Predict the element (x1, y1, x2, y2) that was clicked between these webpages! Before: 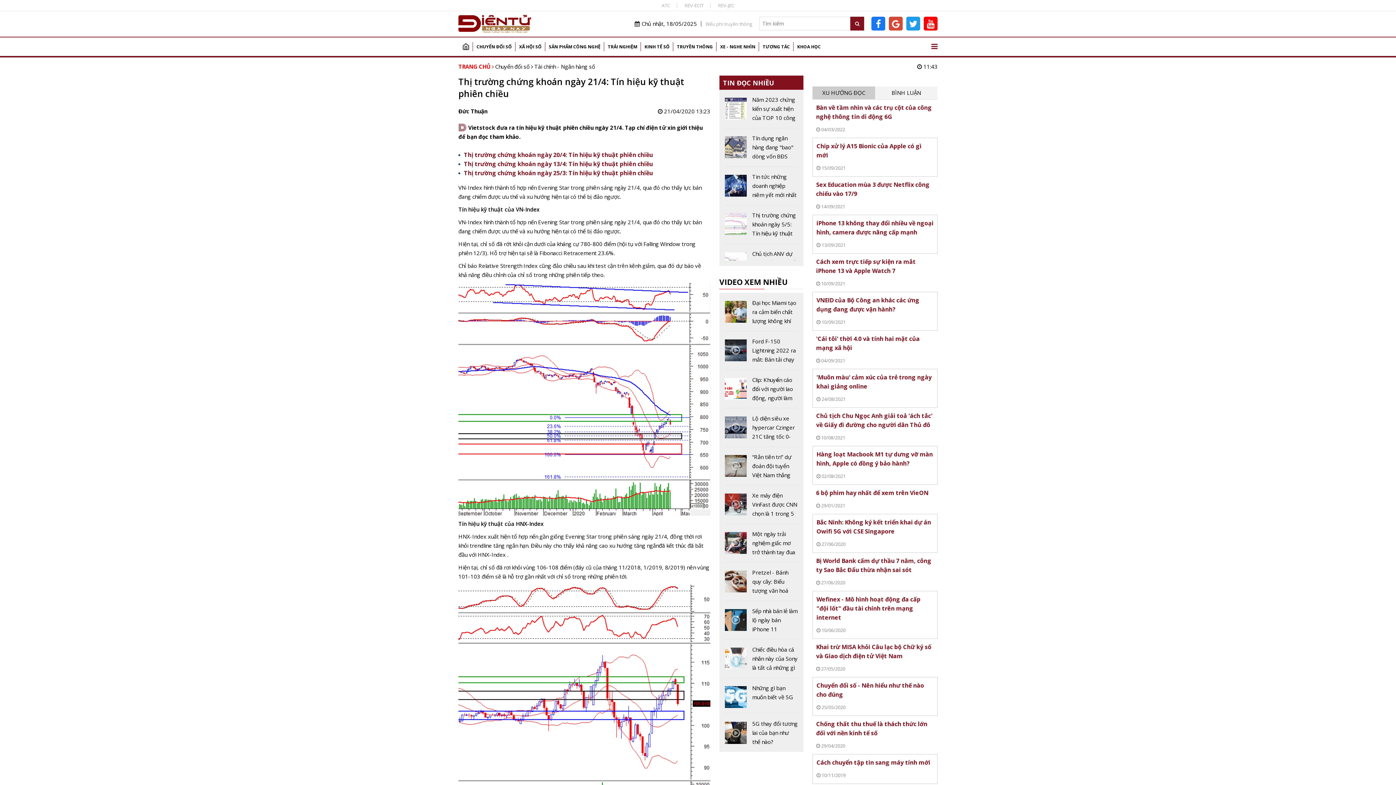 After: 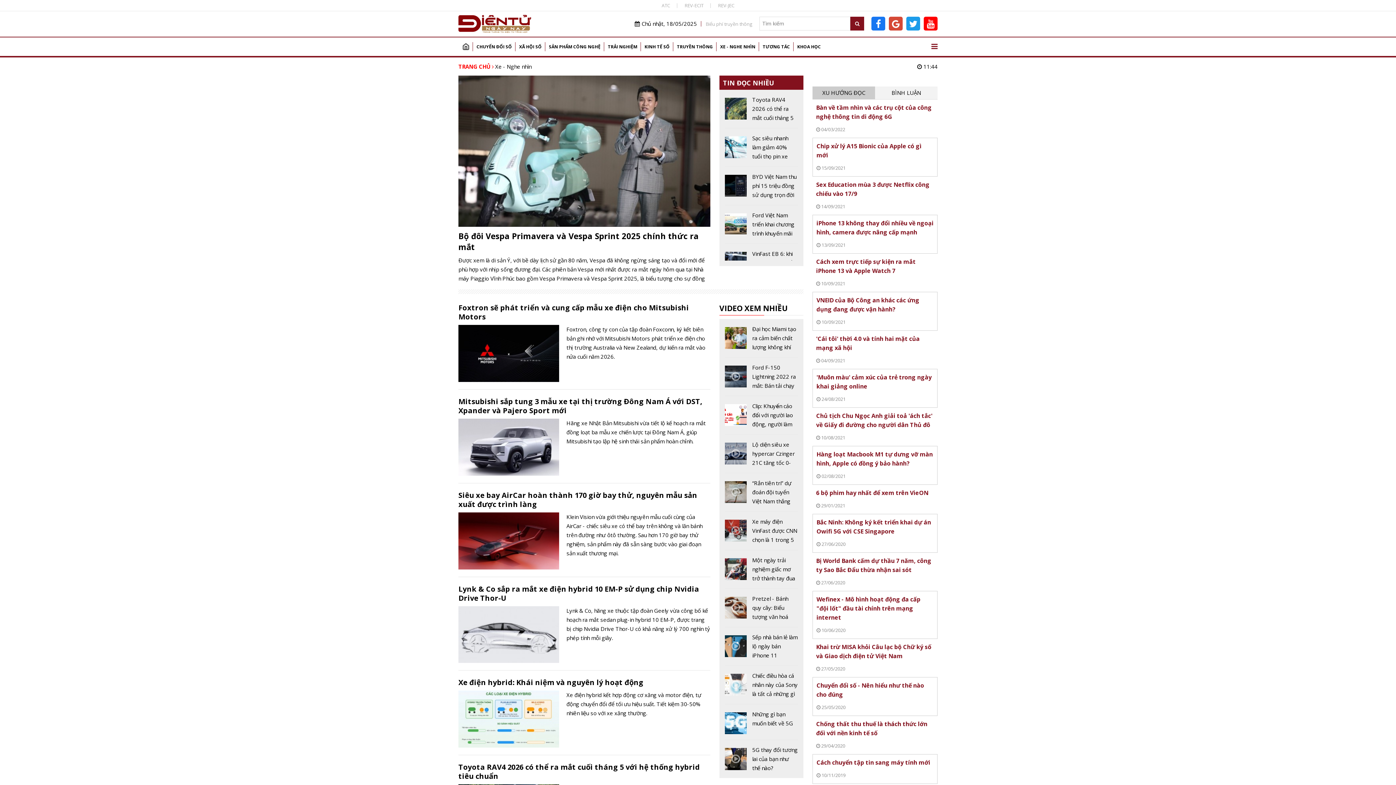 Action: label: XE - NGHE NHÌN bbox: (716, 42, 759, 51)